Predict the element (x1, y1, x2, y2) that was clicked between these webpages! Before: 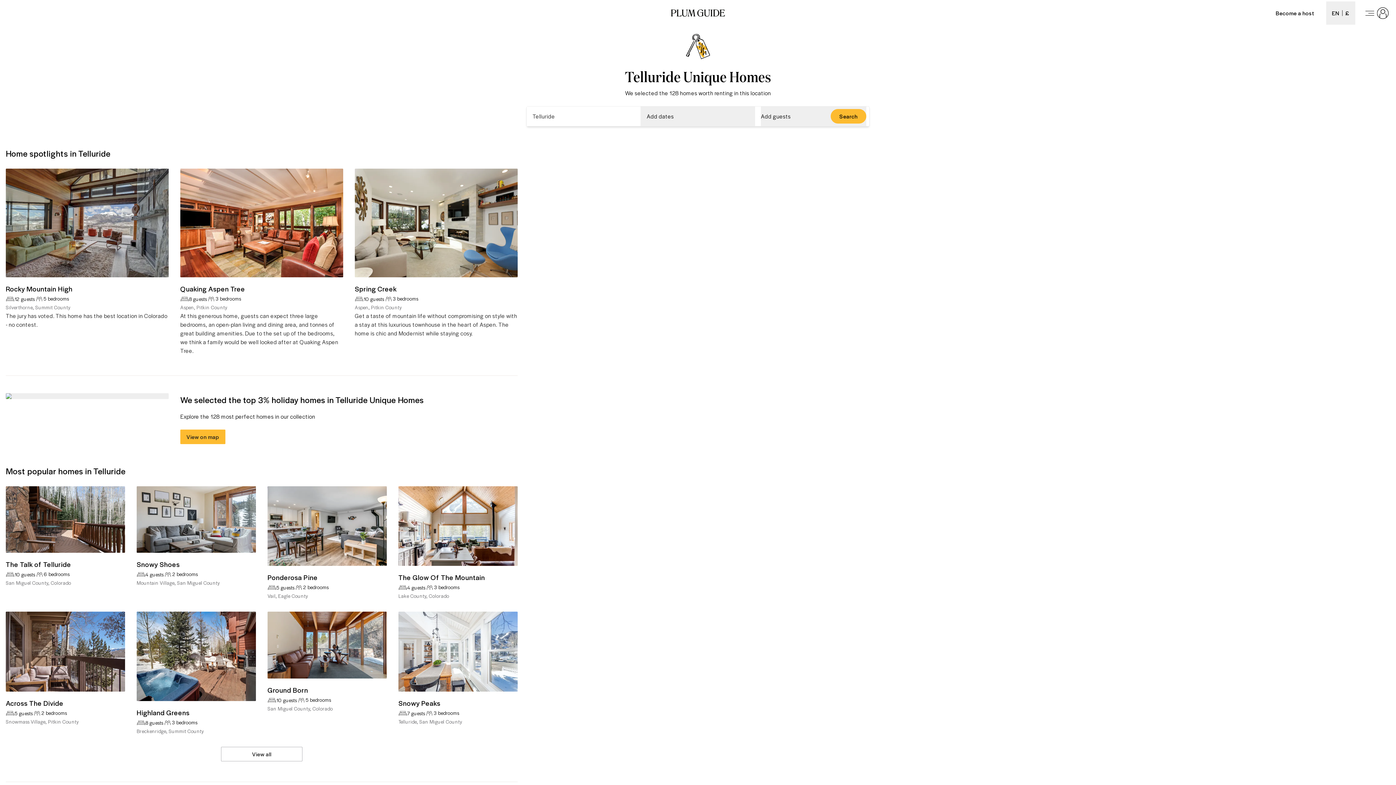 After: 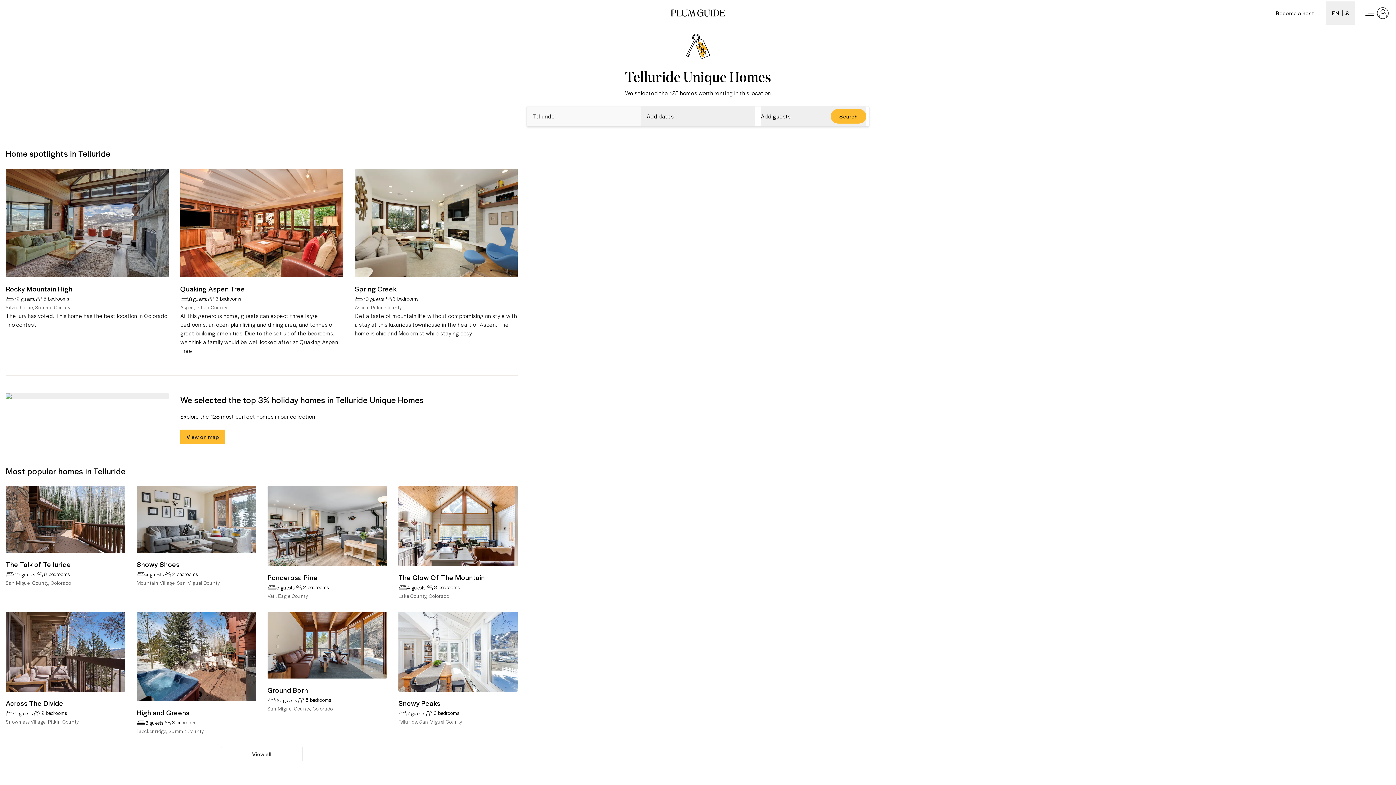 Action: bbox: (526, 106, 640, 126)